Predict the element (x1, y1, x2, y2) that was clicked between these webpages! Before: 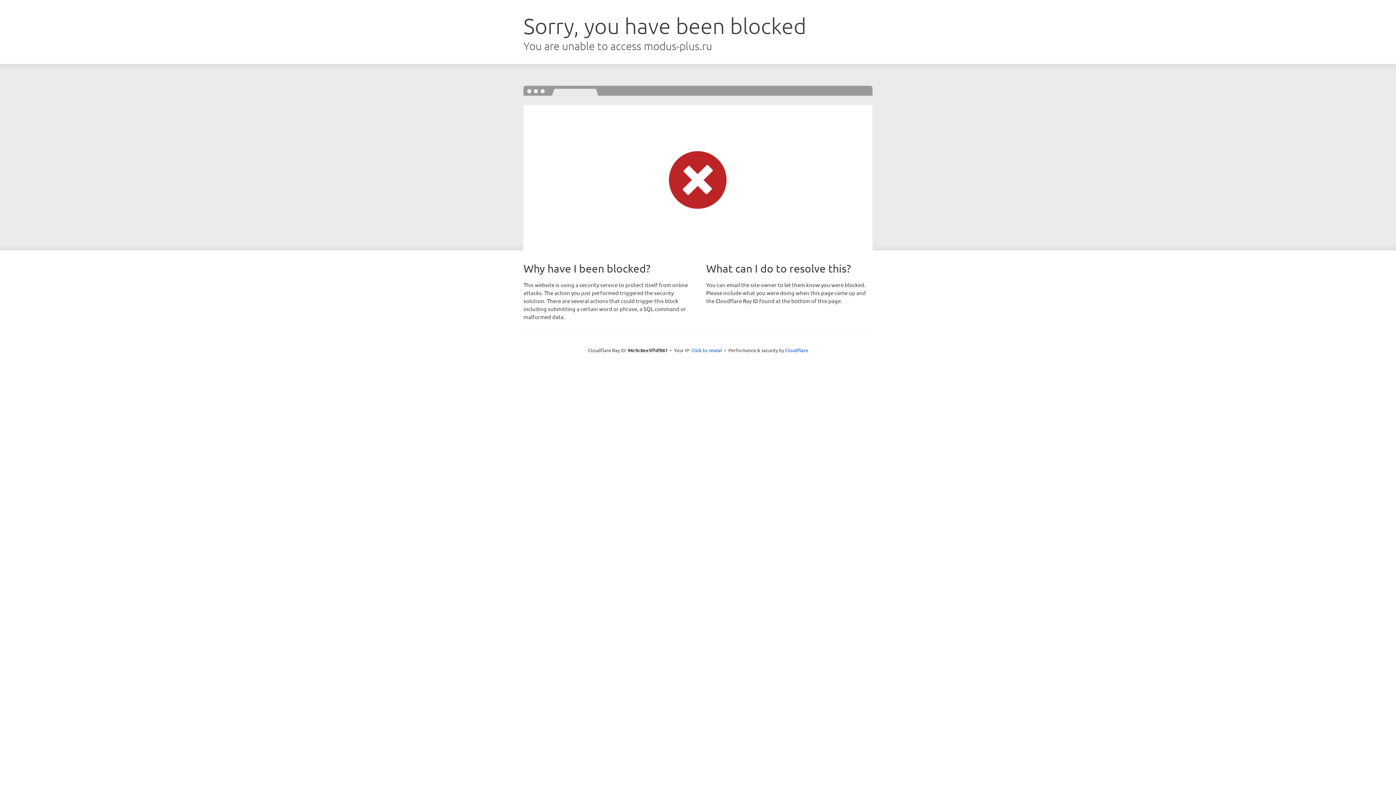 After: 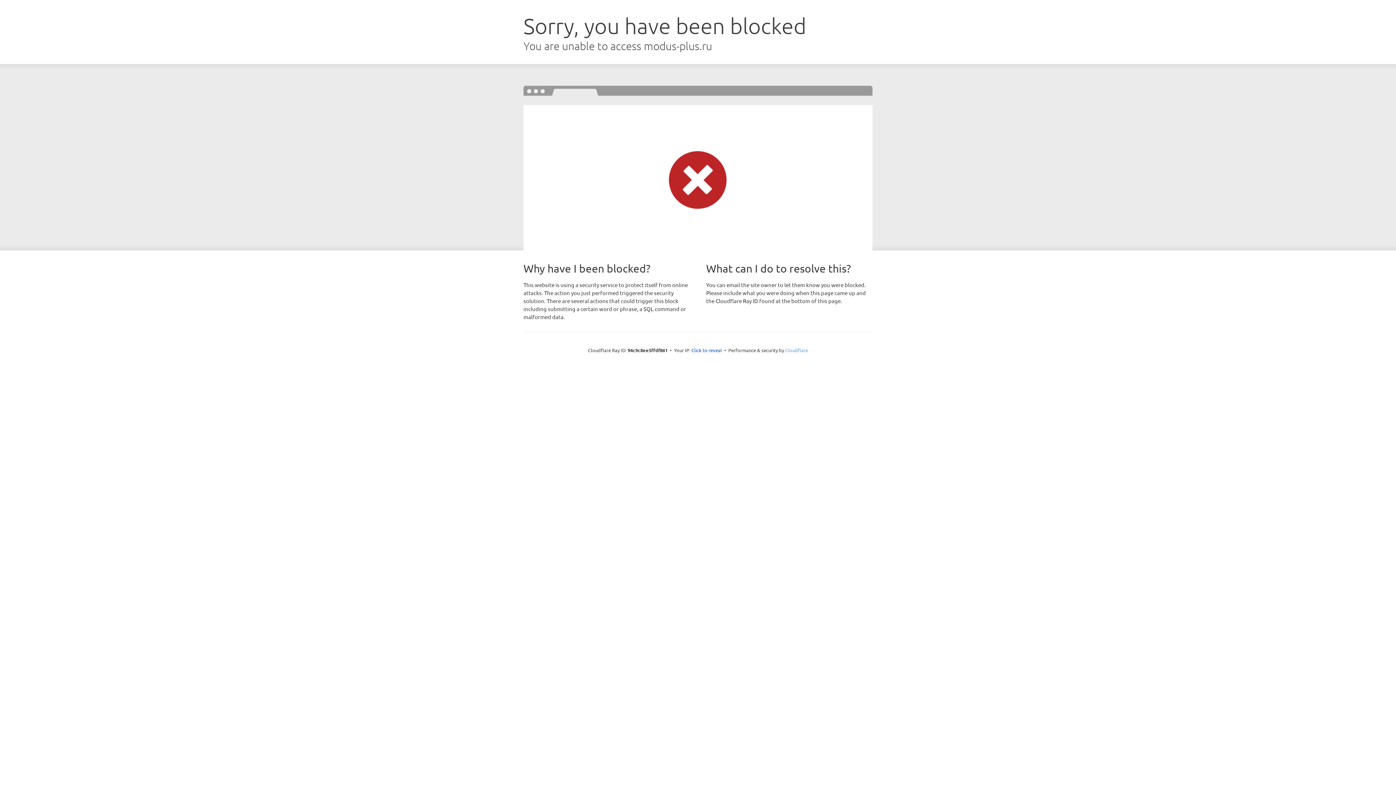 Action: label: Cloudflare bbox: (785, 347, 808, 353)